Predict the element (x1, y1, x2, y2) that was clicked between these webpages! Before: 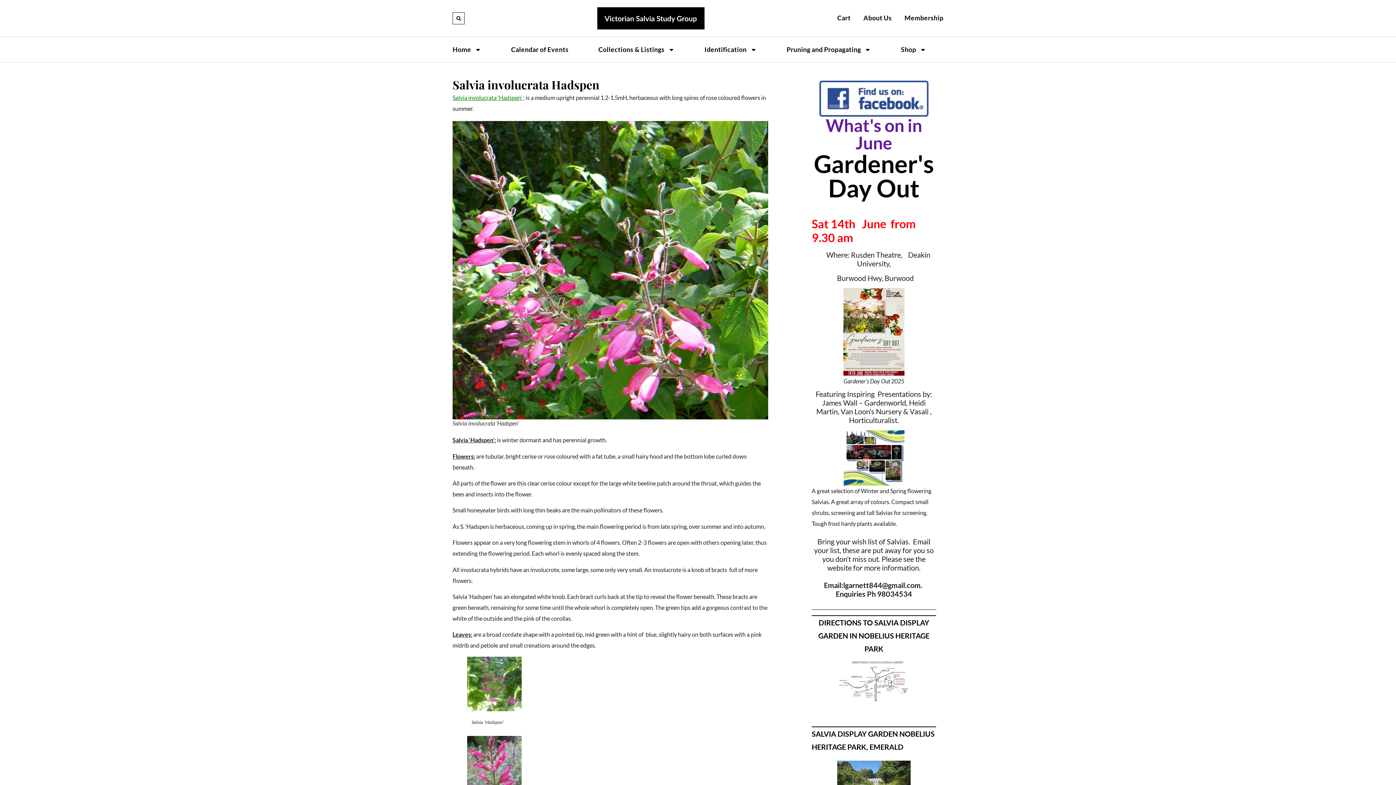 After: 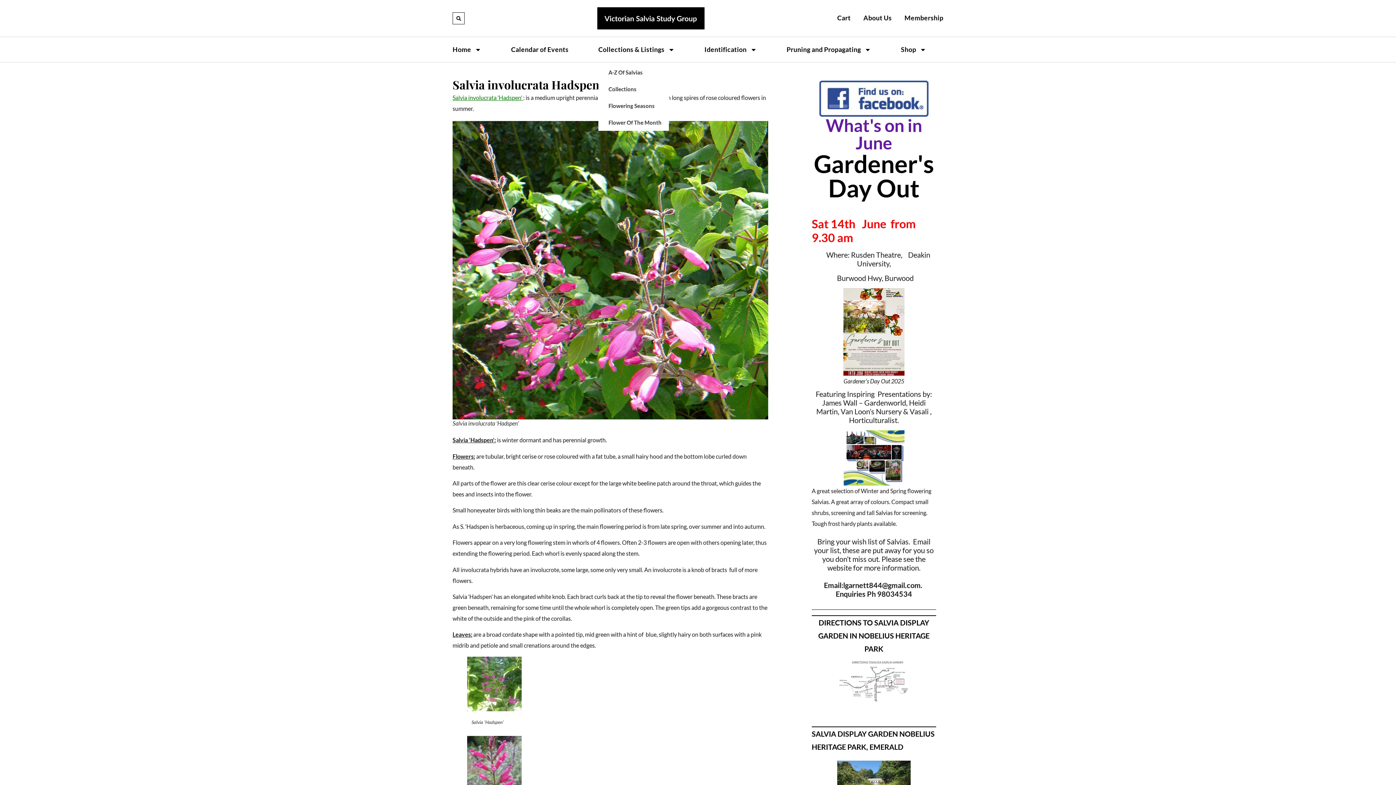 Action: bbox: (598, 46, 691, 53) label: Collections & Listings